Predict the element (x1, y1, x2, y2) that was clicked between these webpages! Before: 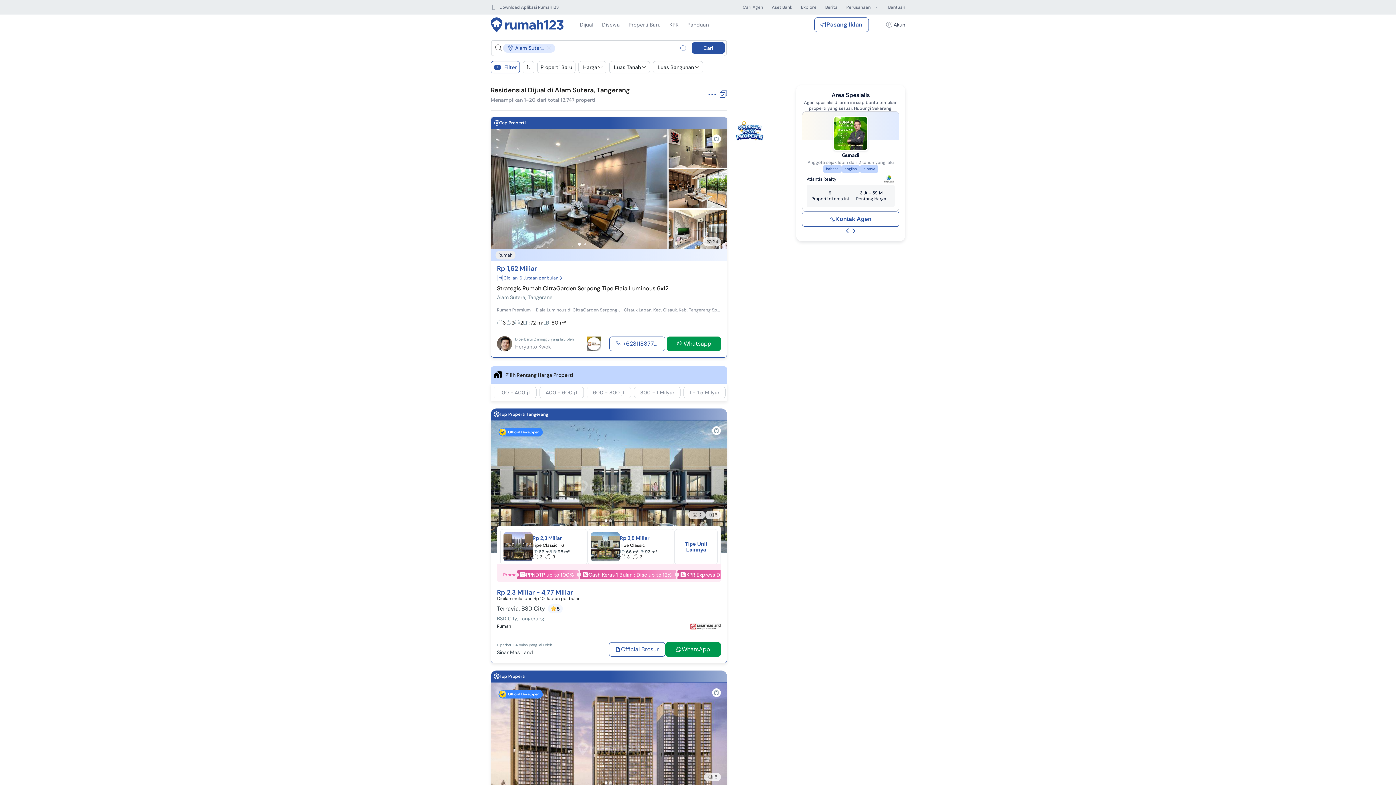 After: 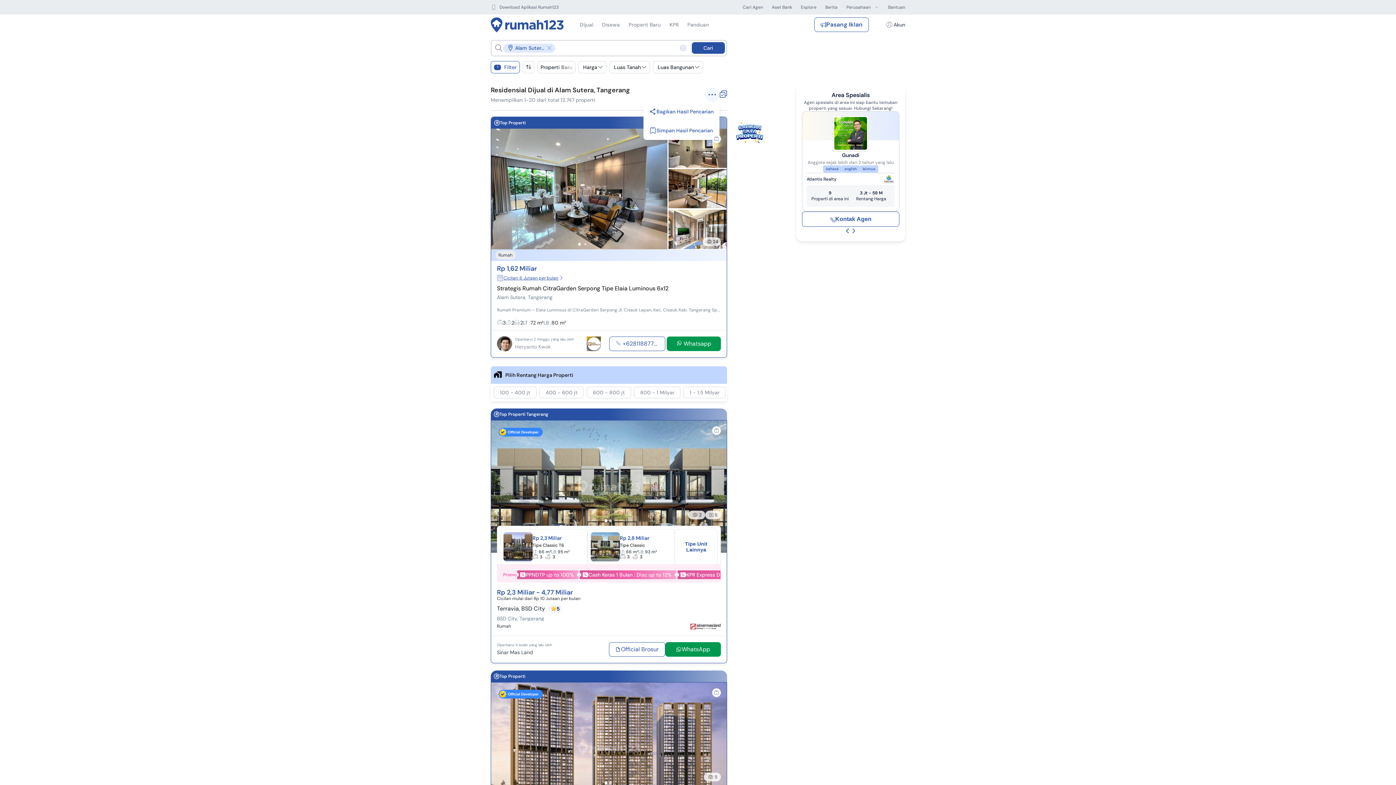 Action: bbox: (705, 87, 719, 102)